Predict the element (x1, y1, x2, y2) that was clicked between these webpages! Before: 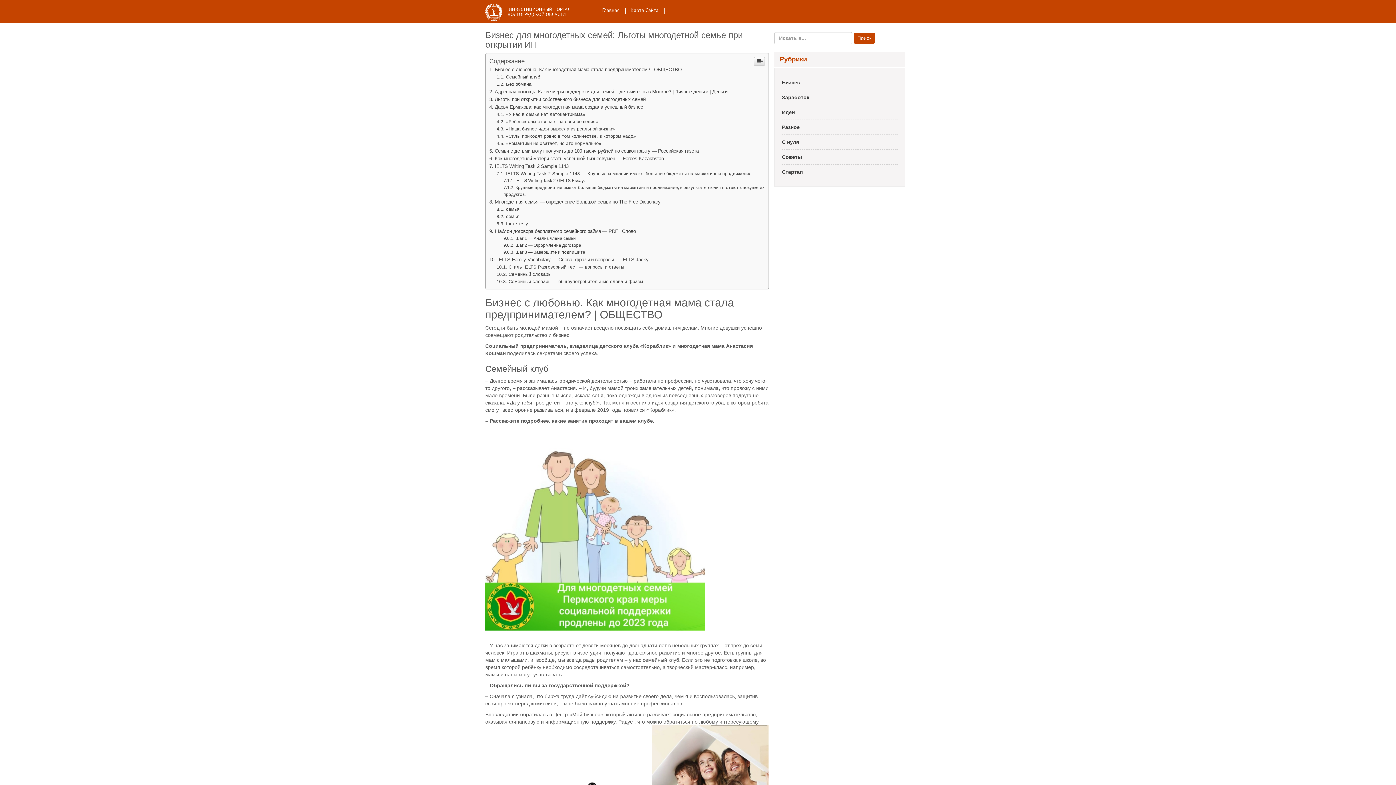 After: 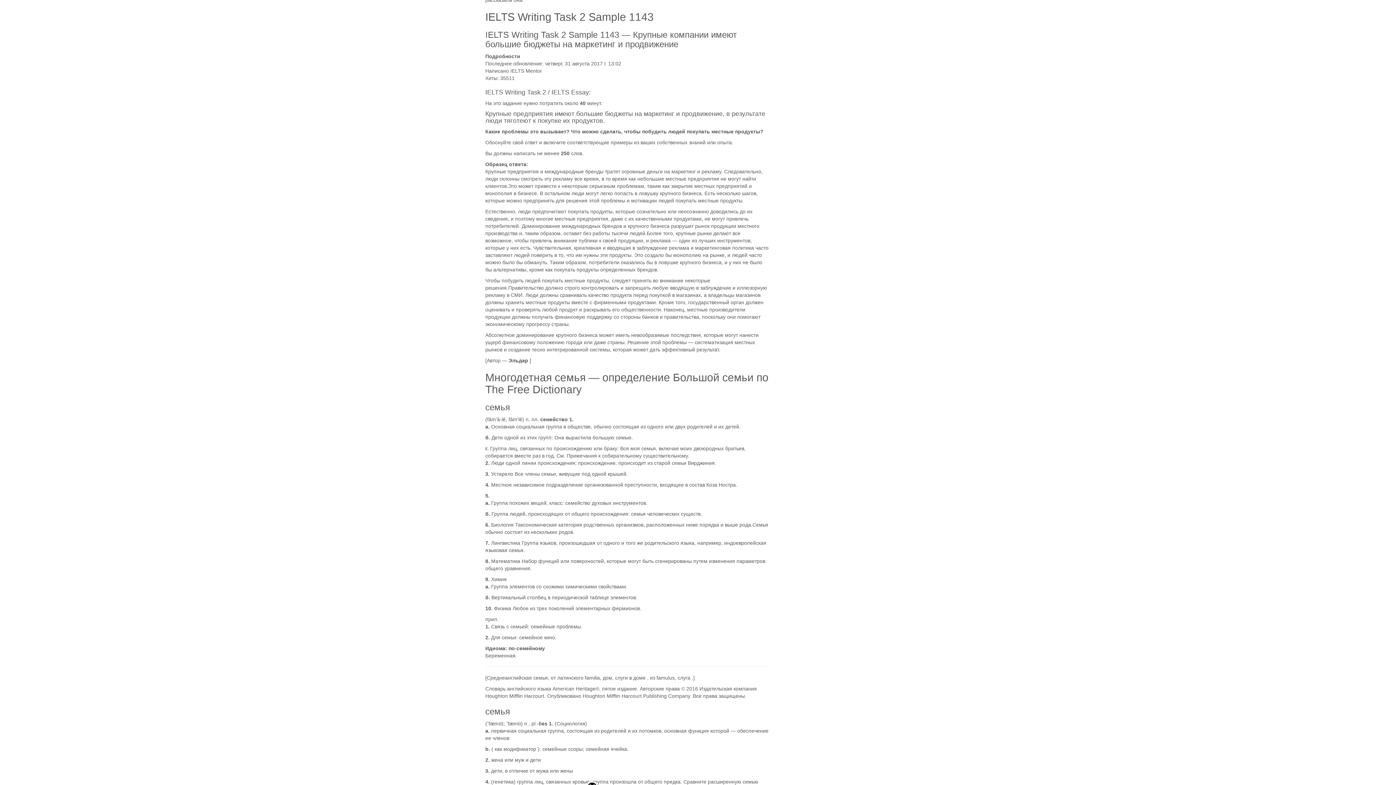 Action: label: IELTS Writing Task 2 Sample 1143 bbox: (489, 295, 568, 300)